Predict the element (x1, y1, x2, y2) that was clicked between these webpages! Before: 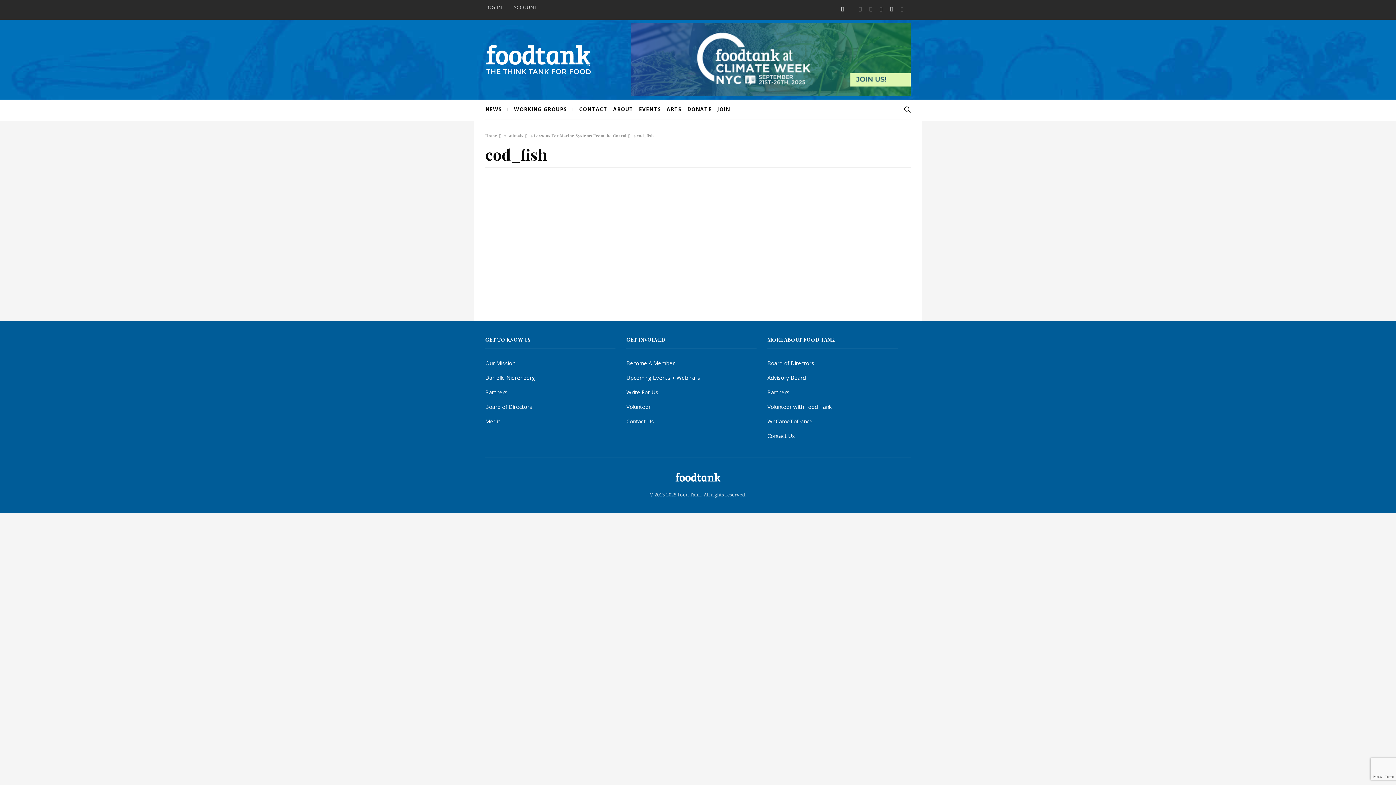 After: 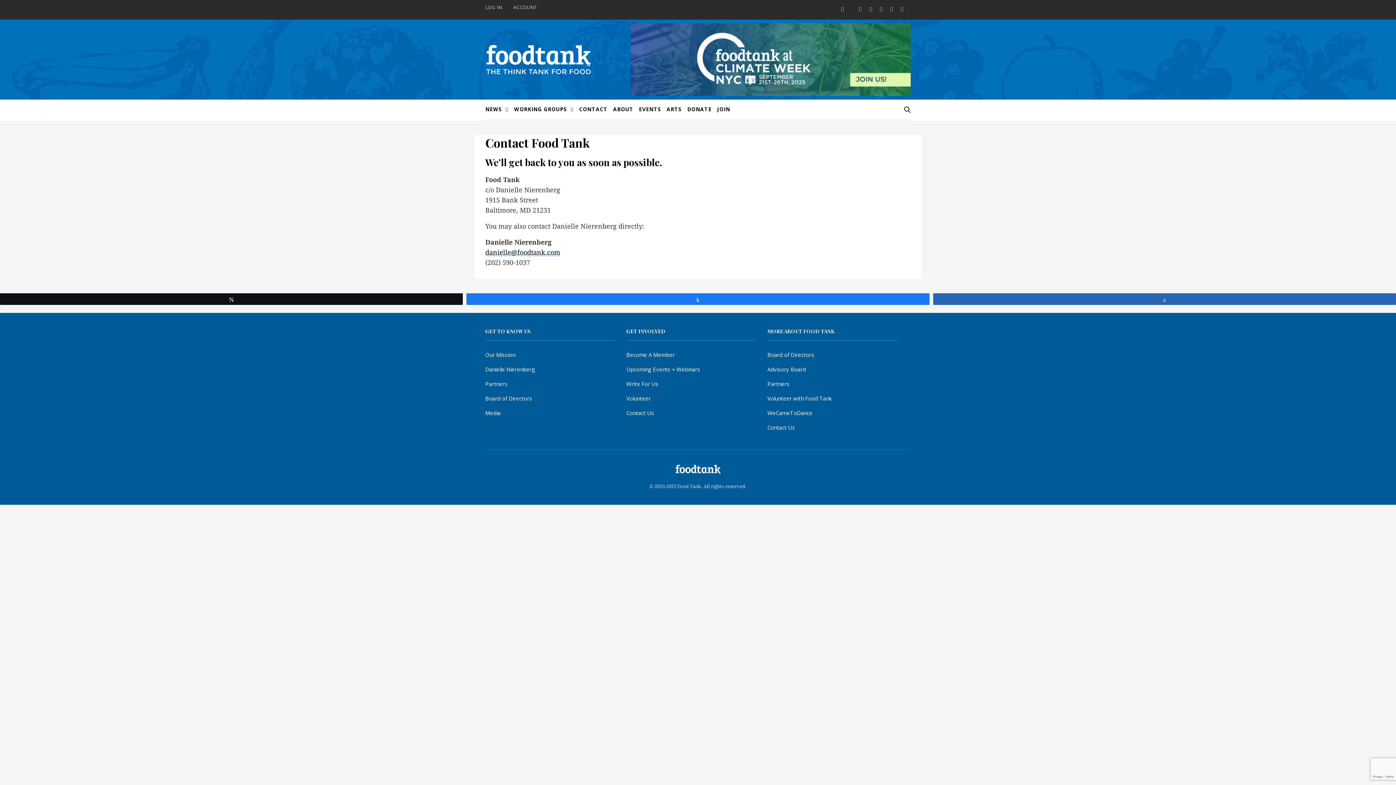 Action: label: CONTACT bbox: (579, 105, 607, 113)